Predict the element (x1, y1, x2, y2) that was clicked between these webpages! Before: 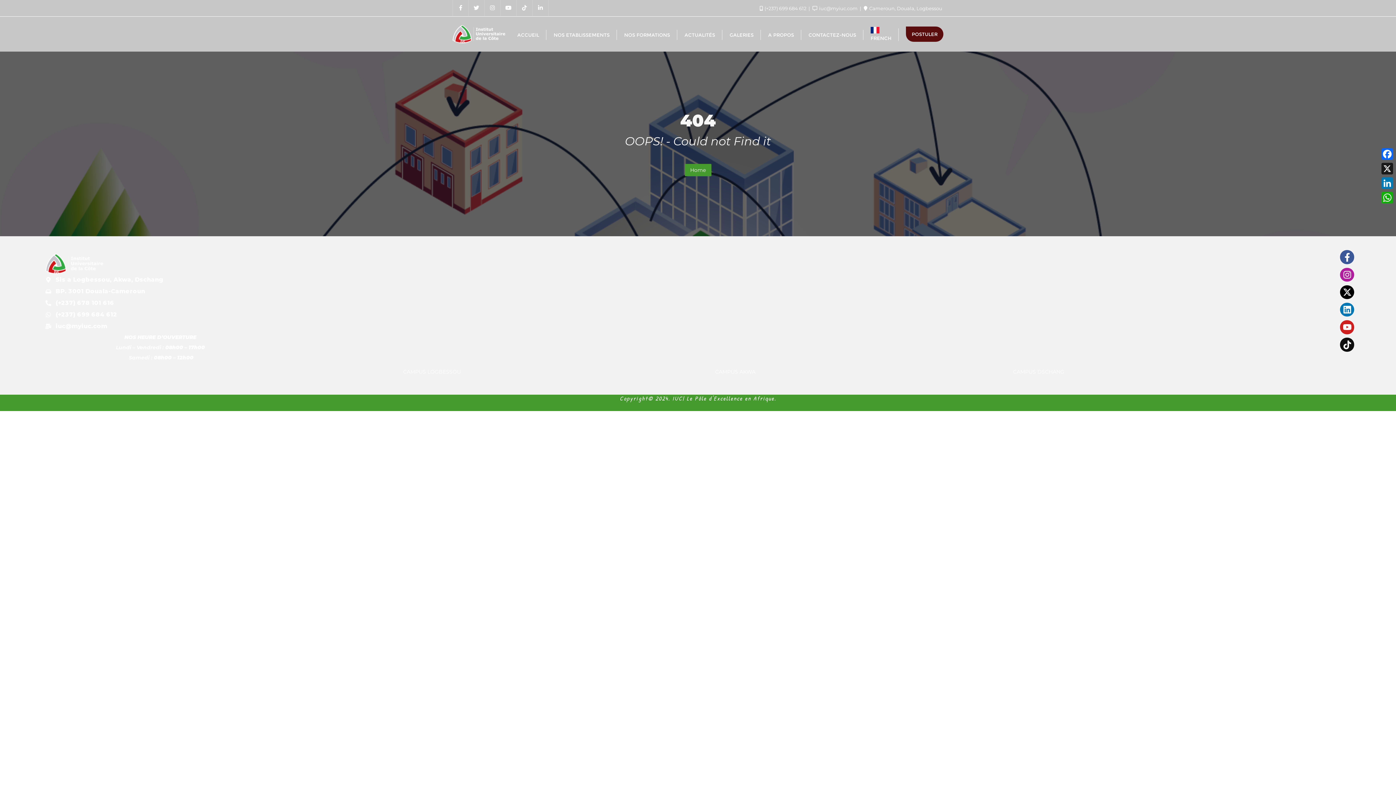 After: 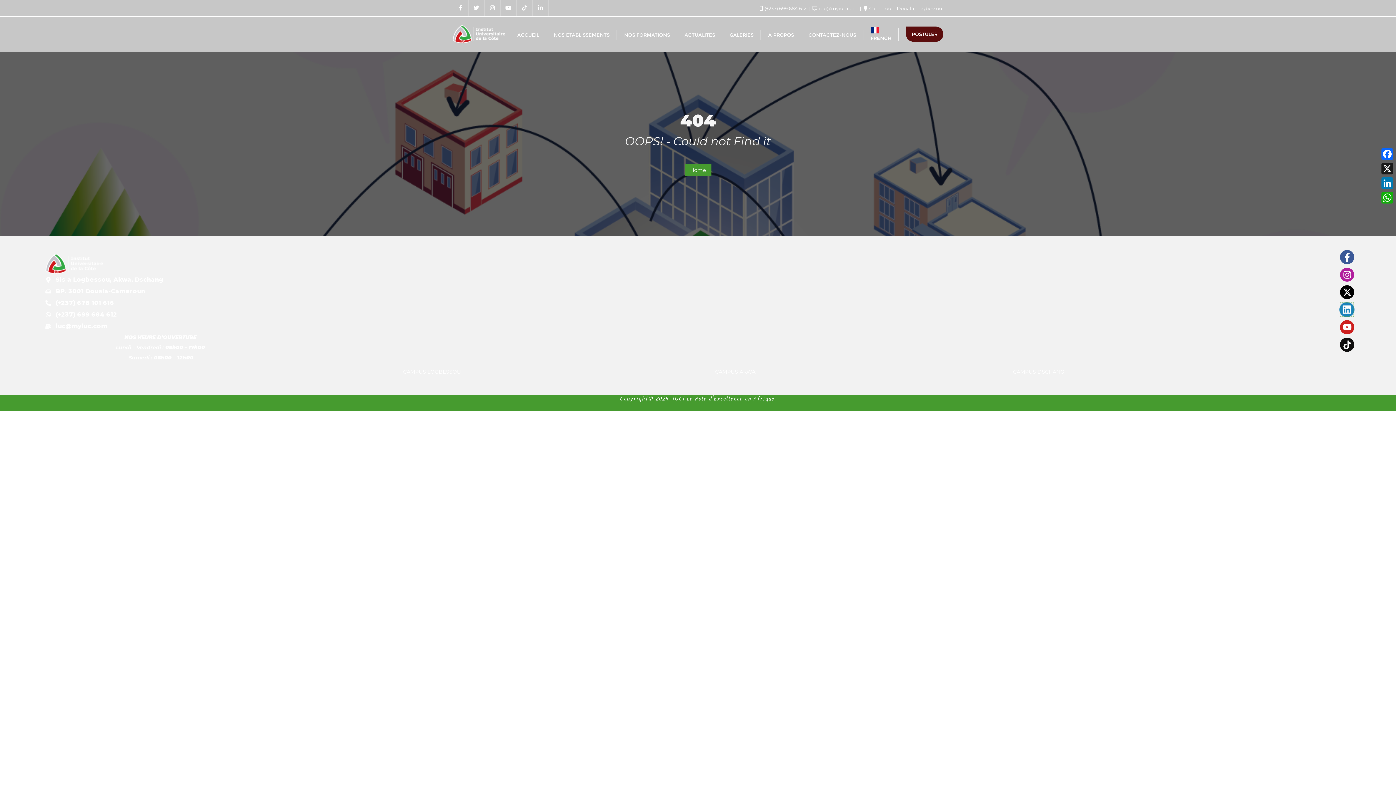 Action: bbox: (1340, 302, 1354, 316) label: Linkedin